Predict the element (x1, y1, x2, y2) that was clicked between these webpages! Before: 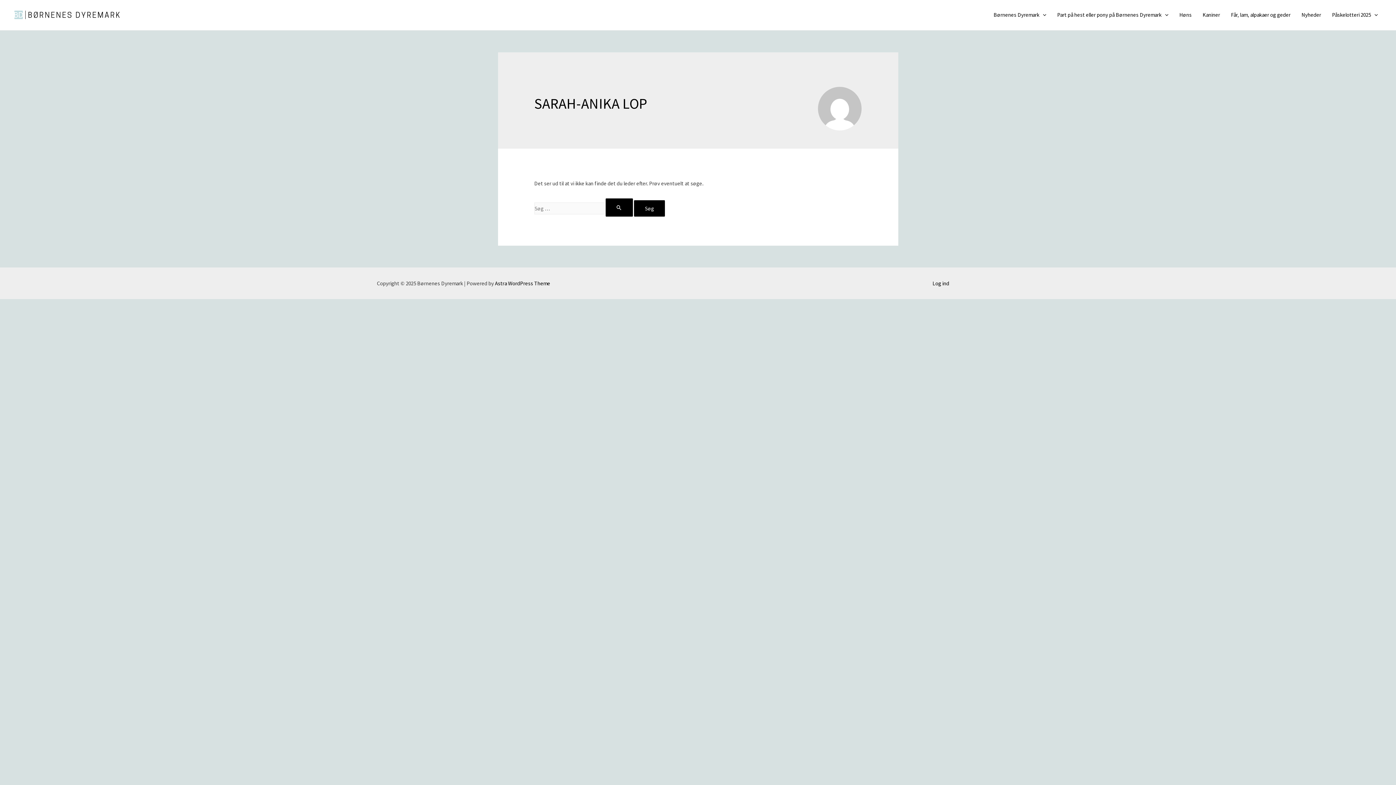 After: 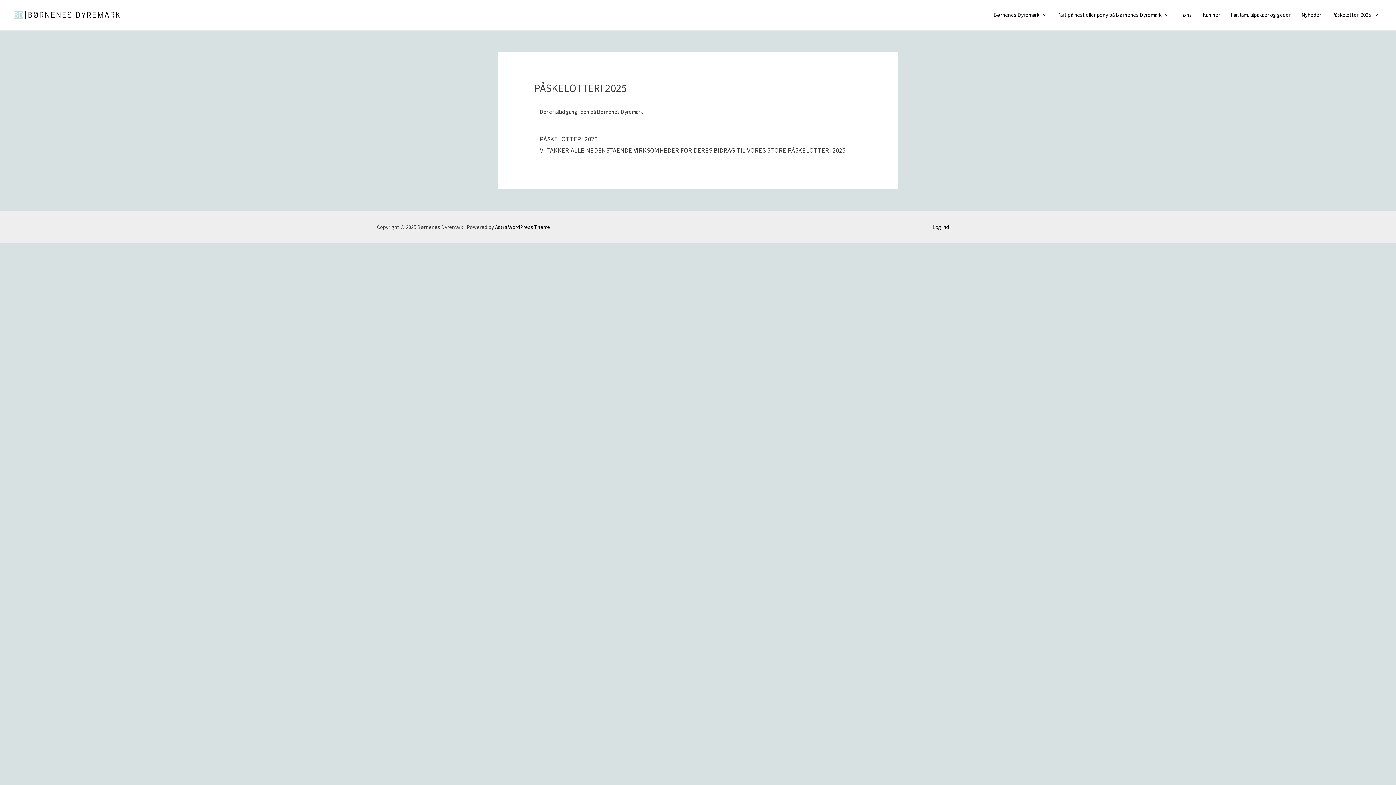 Action: bbox: (1326, 2, 1383, 27) label: Påskelotteri 2025